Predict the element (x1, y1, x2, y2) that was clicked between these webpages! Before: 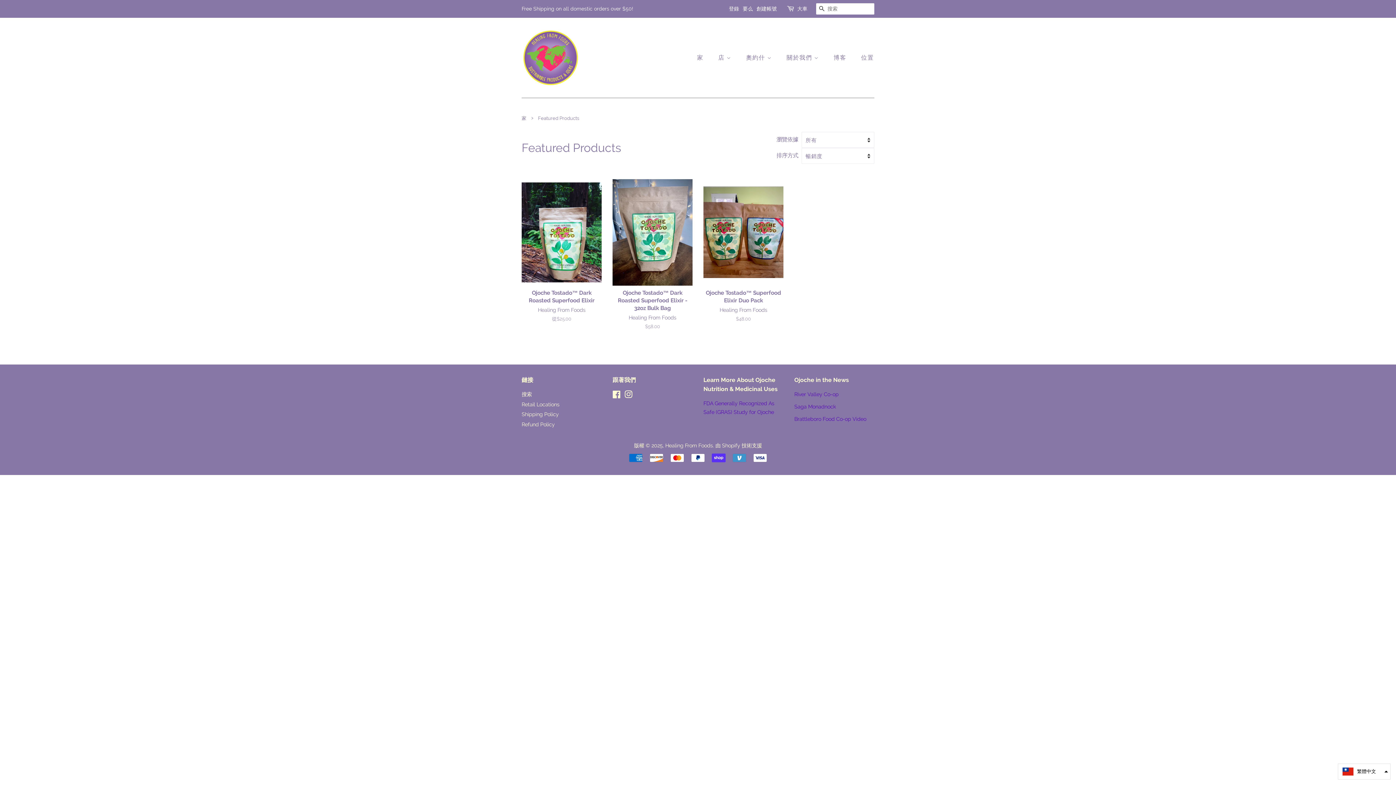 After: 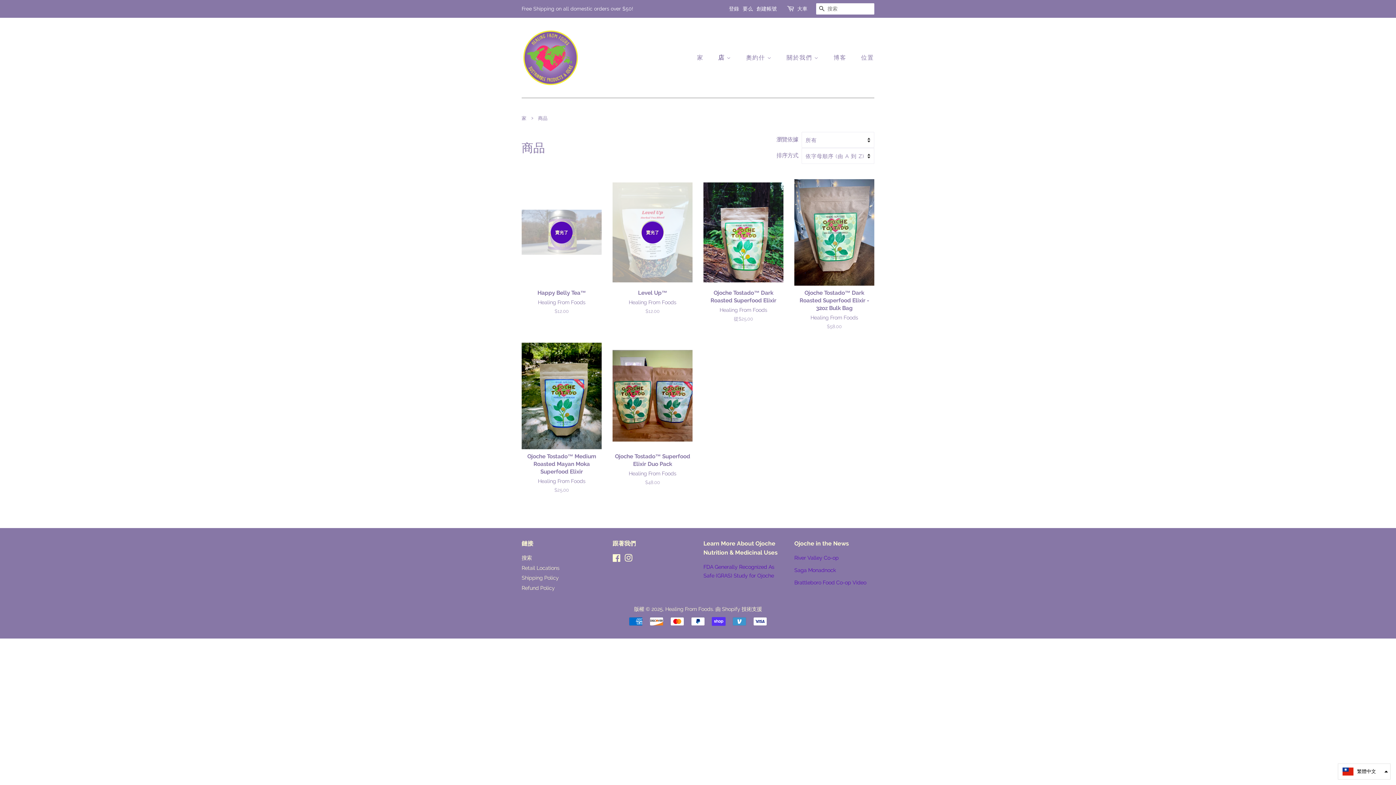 Action: label: 店  bbox: (712, 50, 738, 65)